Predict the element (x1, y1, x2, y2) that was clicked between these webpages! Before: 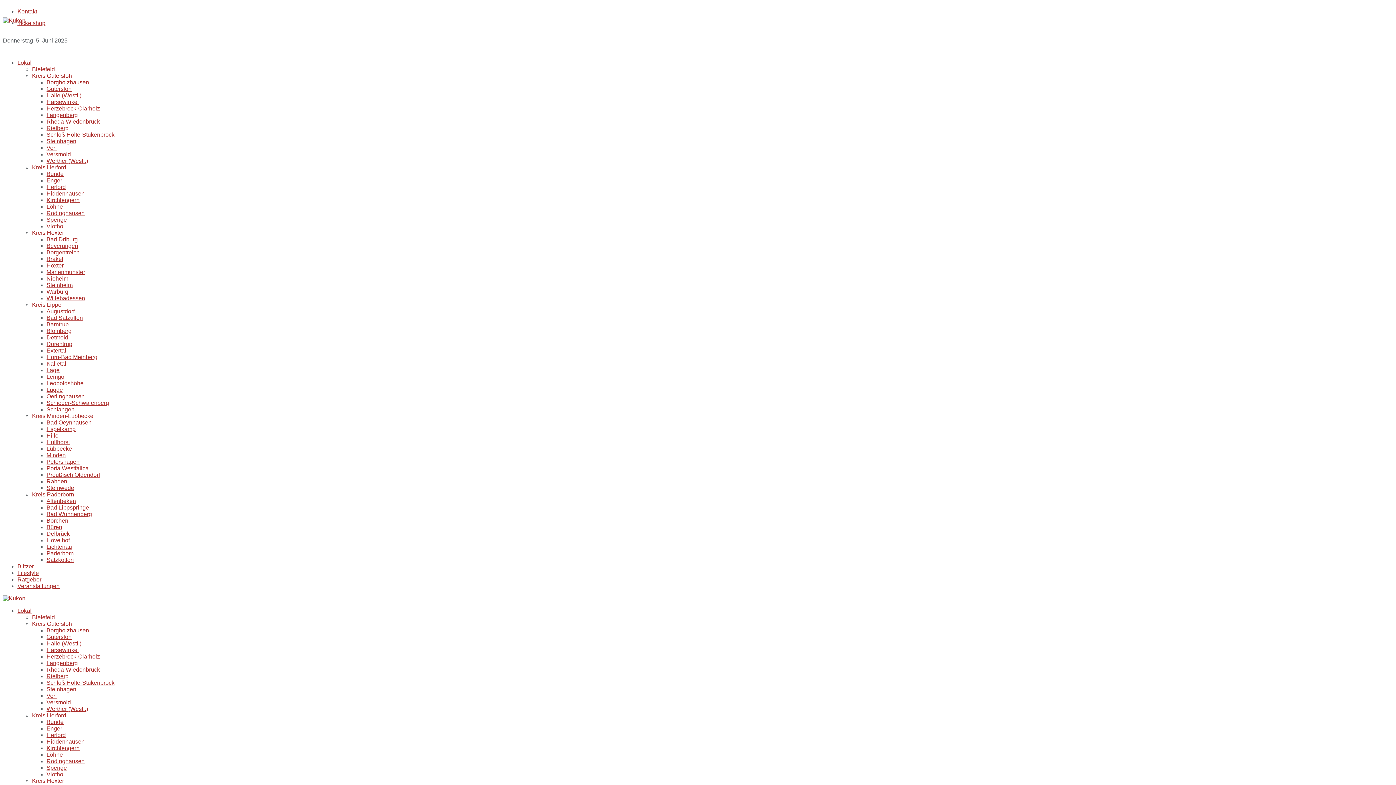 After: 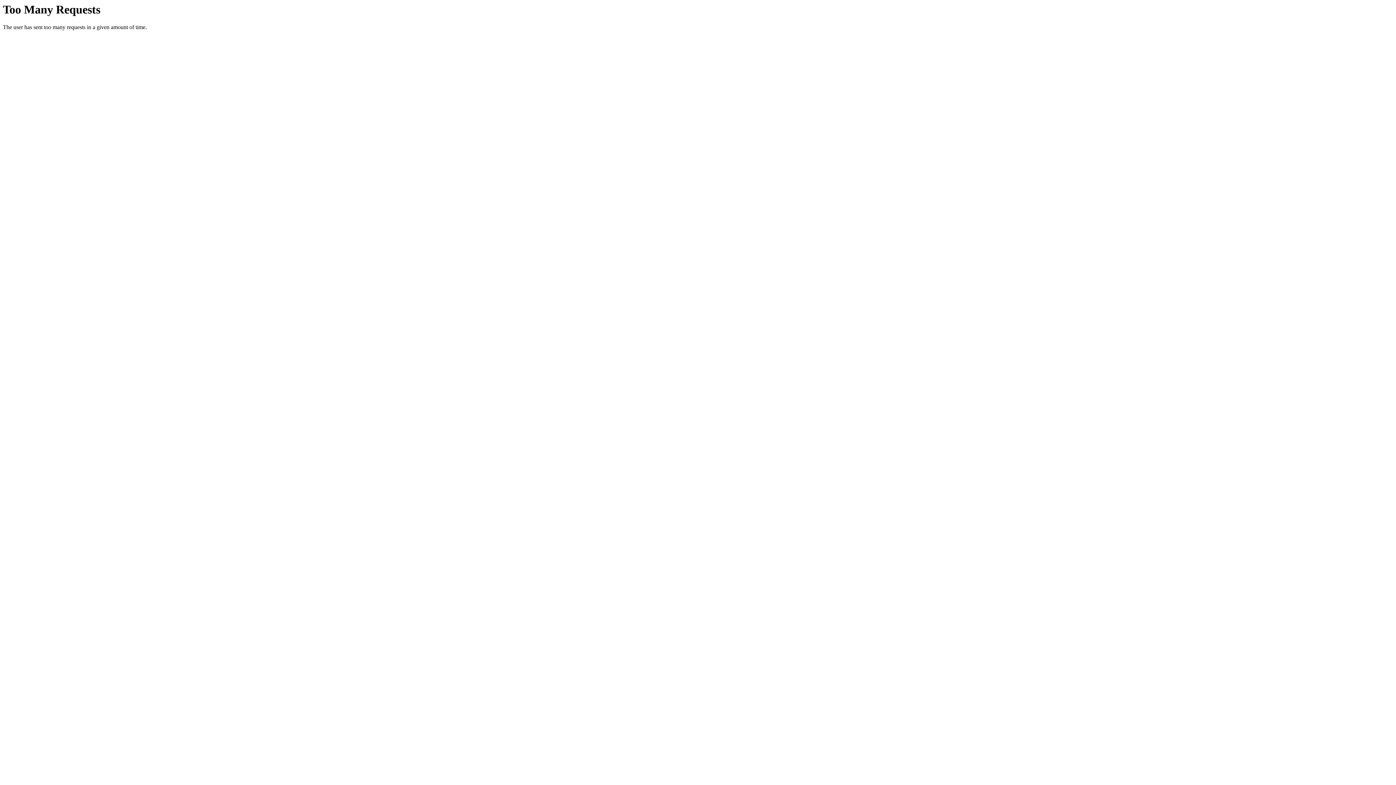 Action: label: Stemwede bbox: (46, 485, 74, 491)